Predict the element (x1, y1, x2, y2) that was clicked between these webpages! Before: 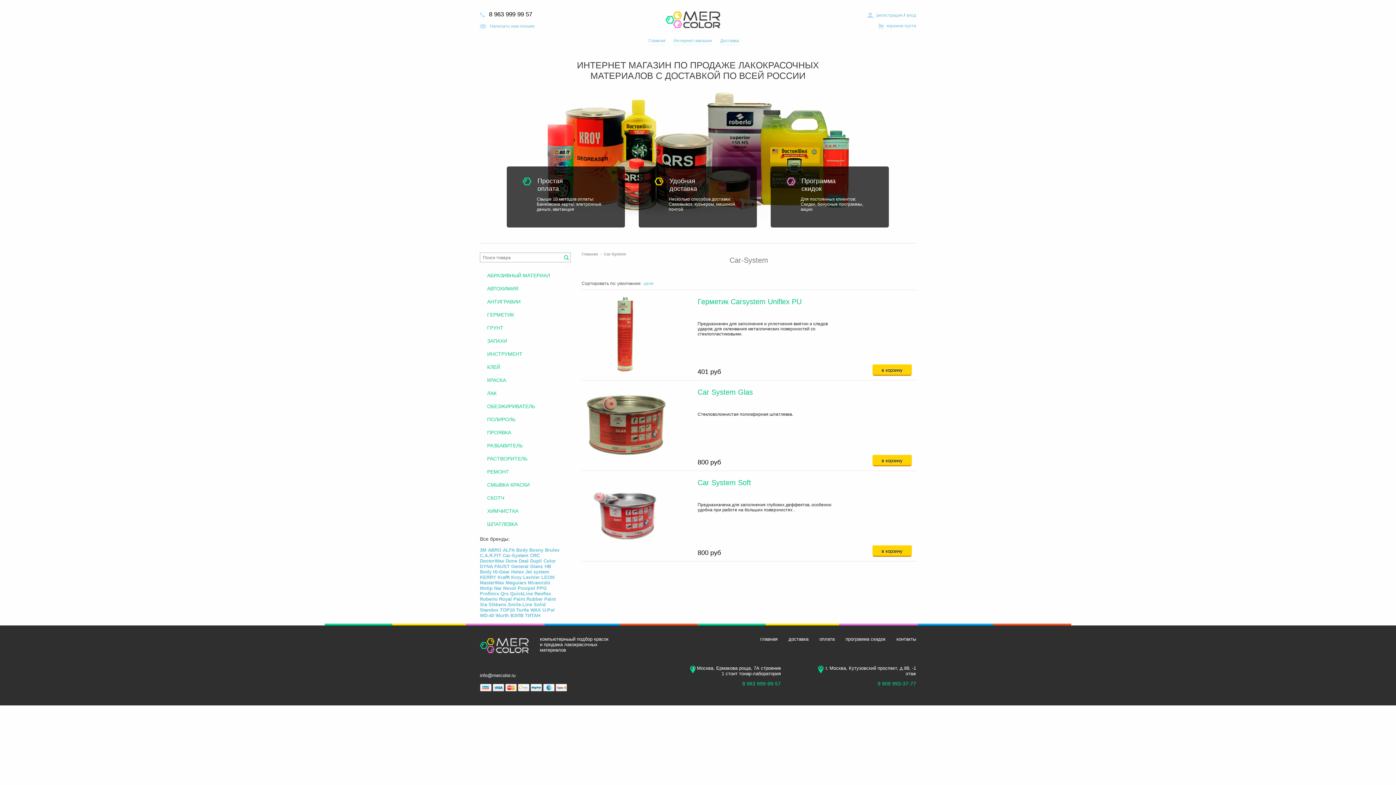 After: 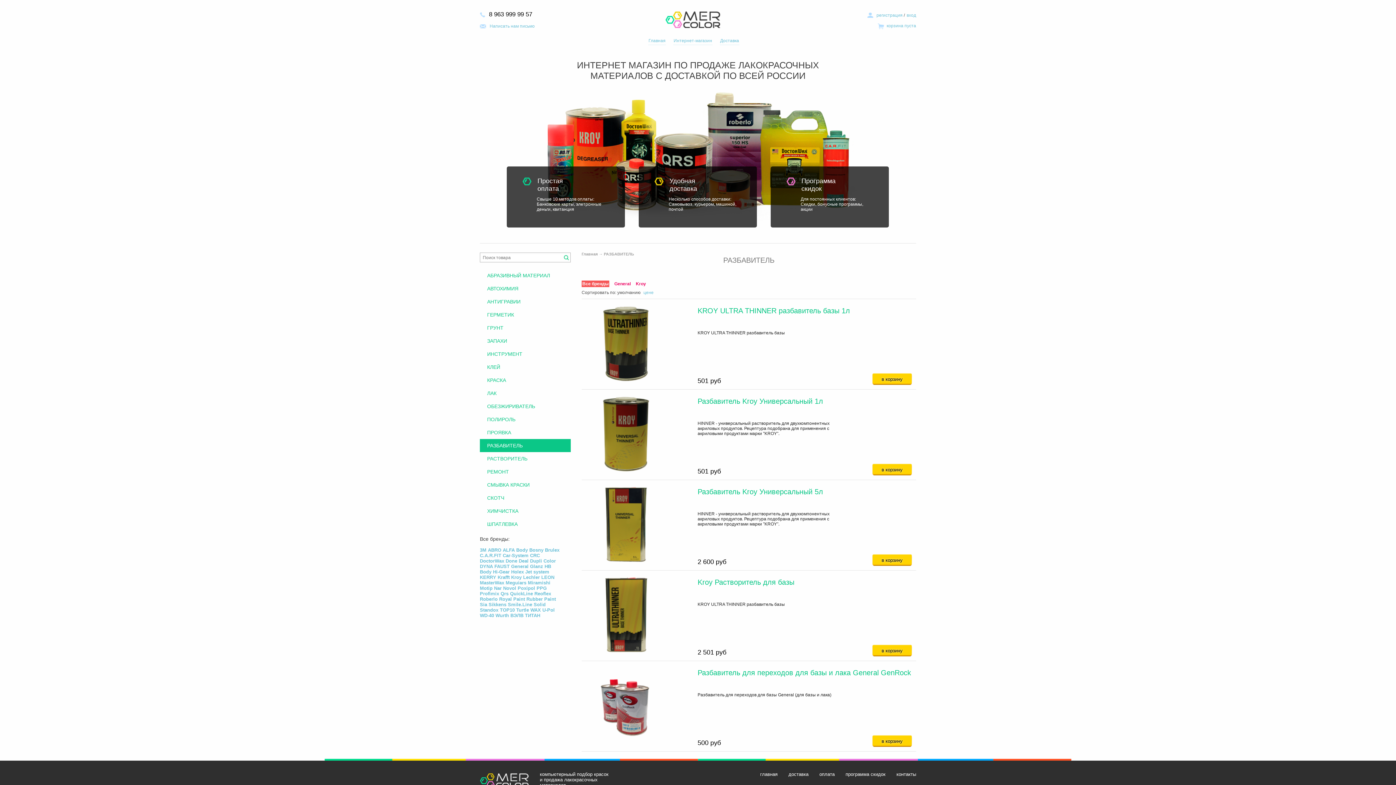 Action: label: РАЗБАВИТЕЛЬ bbox: (480, 439, 577, 452)